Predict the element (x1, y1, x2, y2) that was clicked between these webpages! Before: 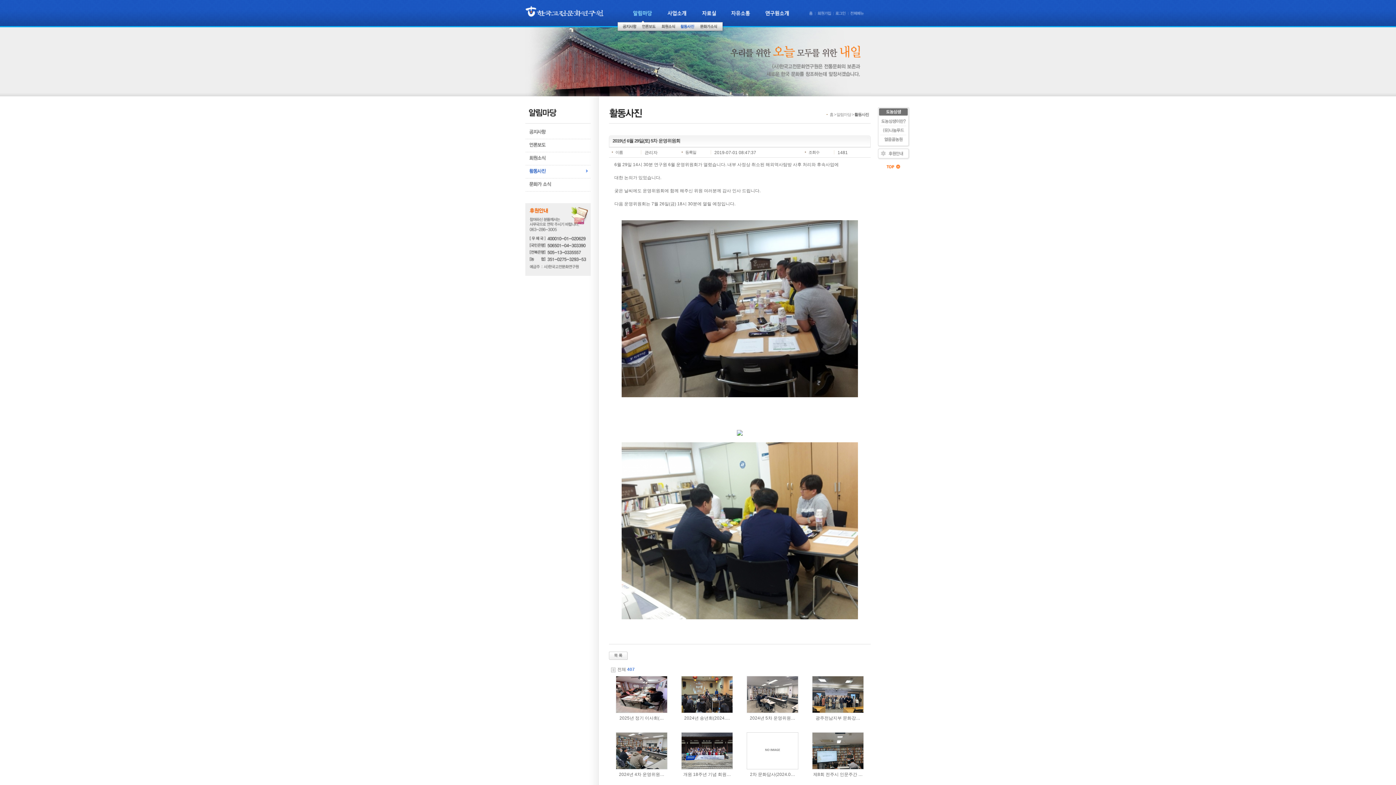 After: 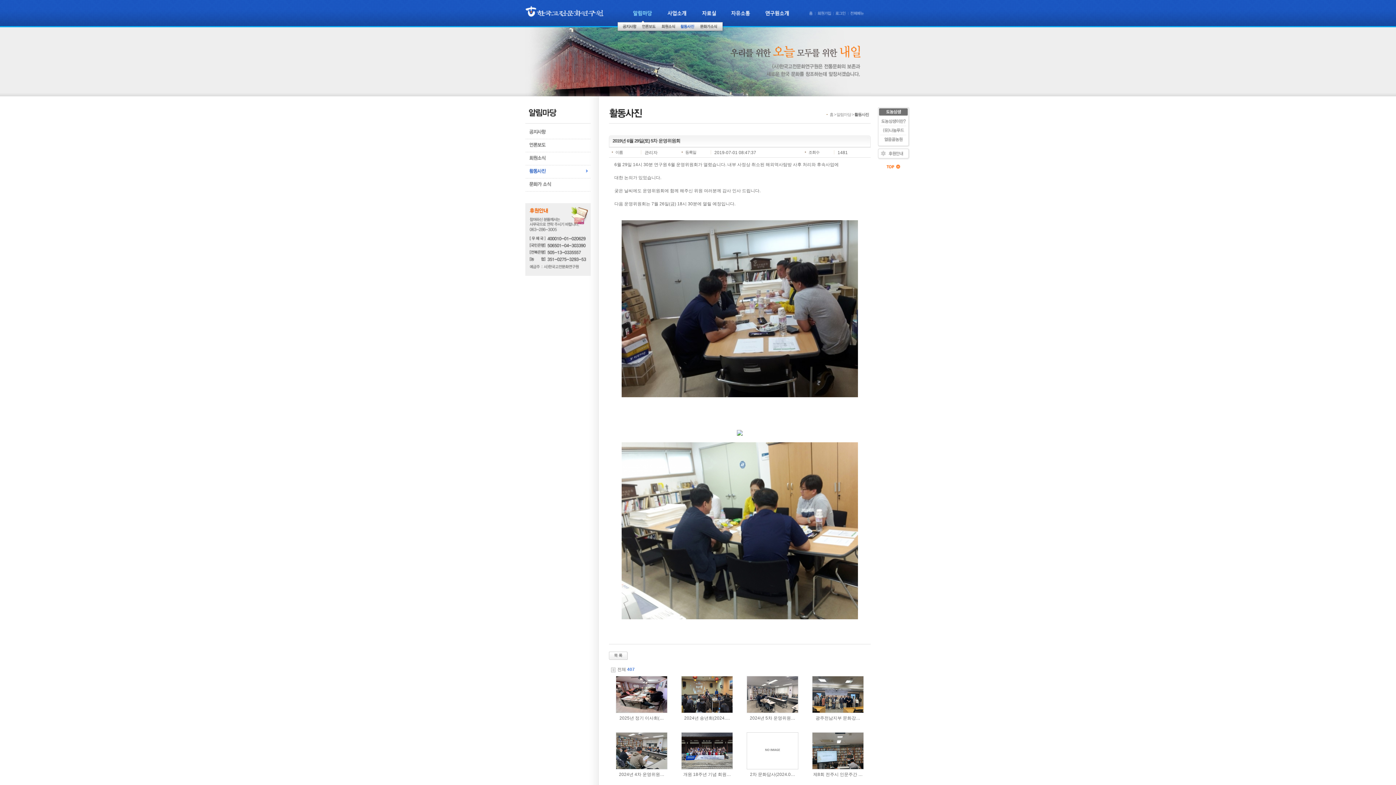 Action: bbox: (812, 709, 864, 714)